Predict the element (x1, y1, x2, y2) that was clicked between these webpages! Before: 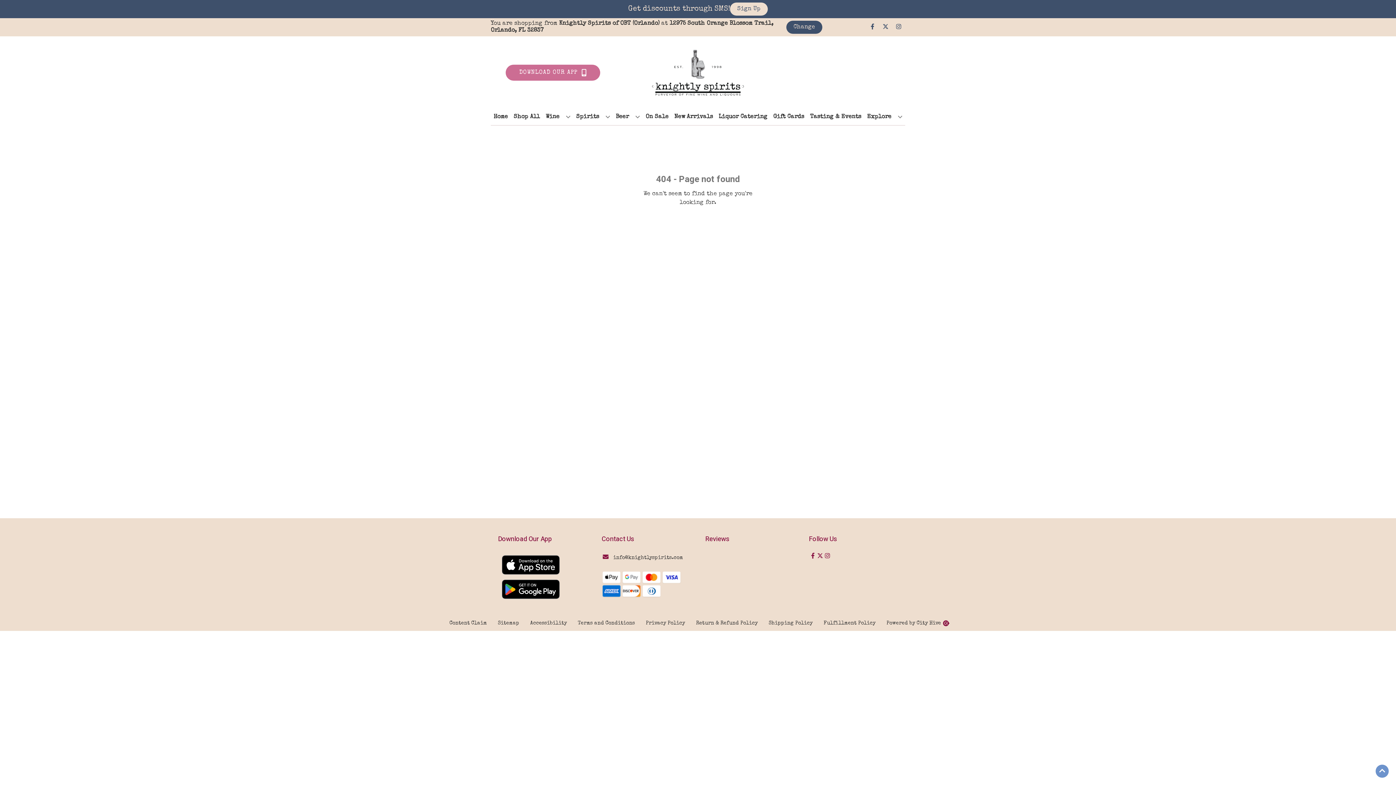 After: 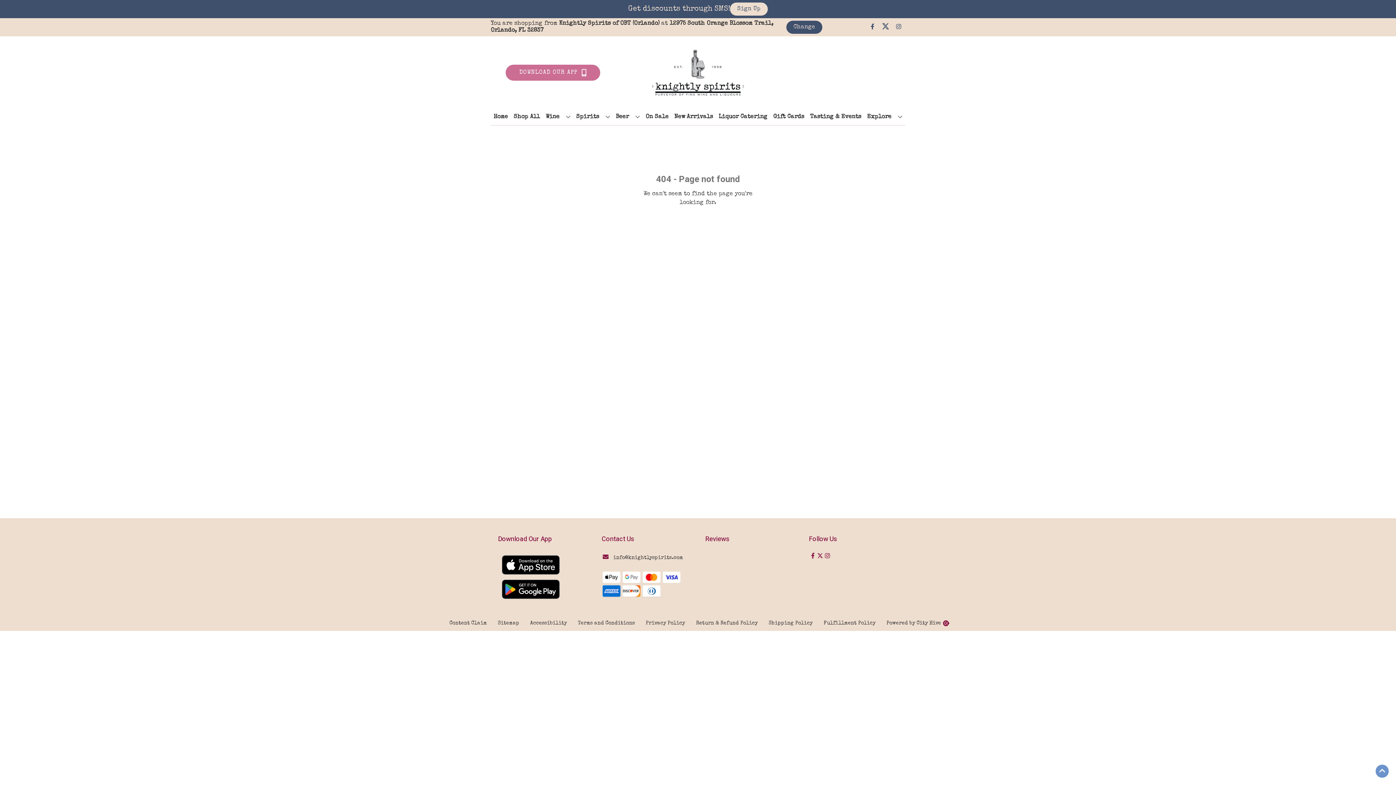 Action: label: Opens twitter in a new tab bbox: (879, 23, 892, 30)